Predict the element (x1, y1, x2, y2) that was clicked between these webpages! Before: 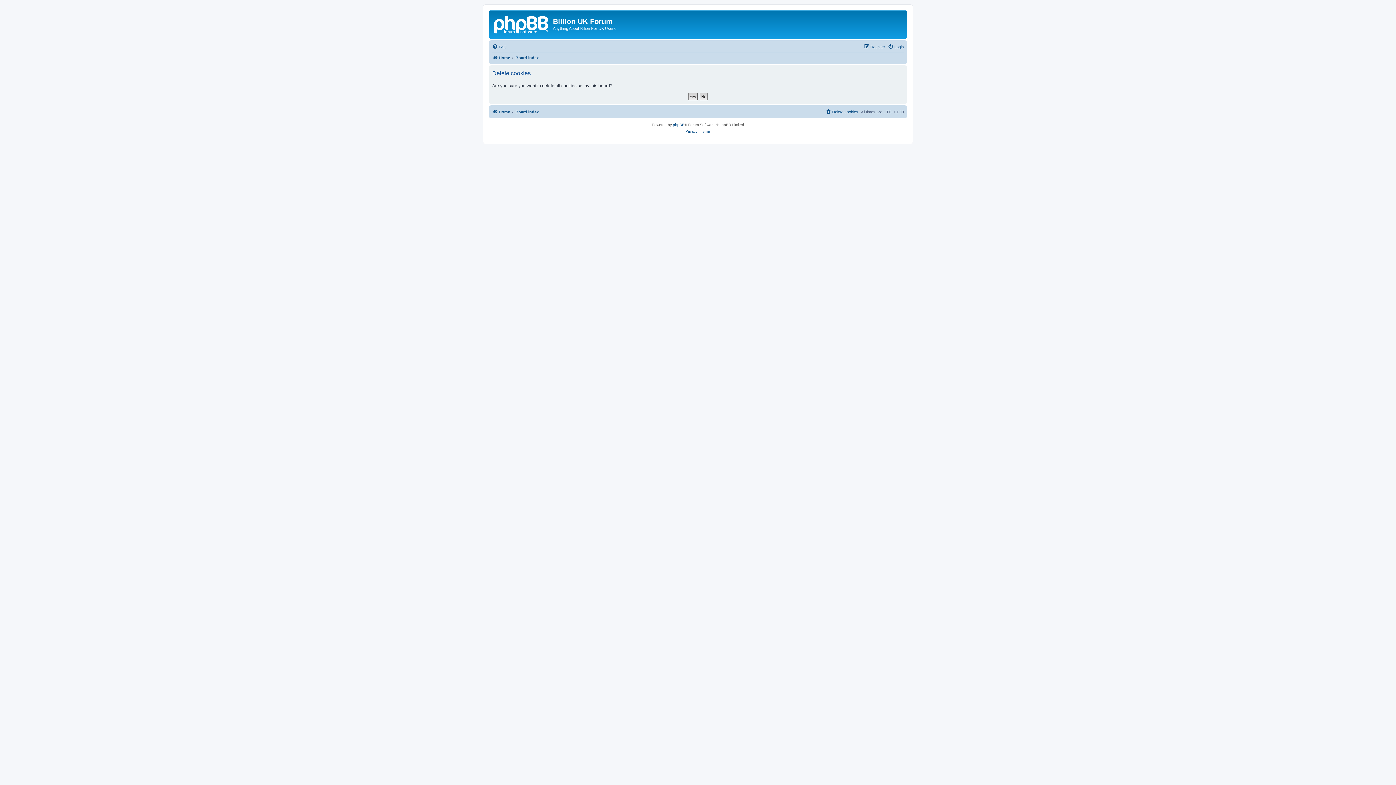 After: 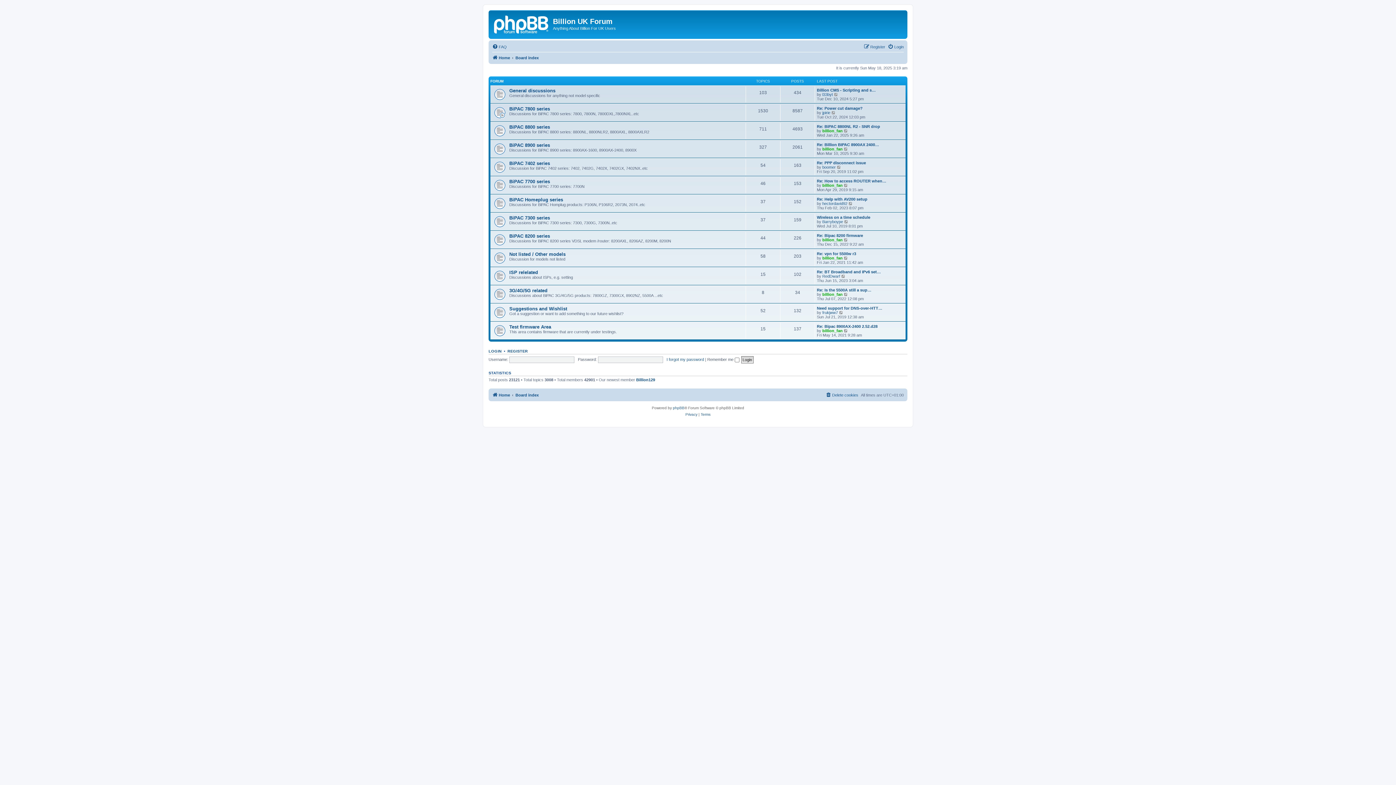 Action: label: Board index bbox: (515, 107, 538, 116)